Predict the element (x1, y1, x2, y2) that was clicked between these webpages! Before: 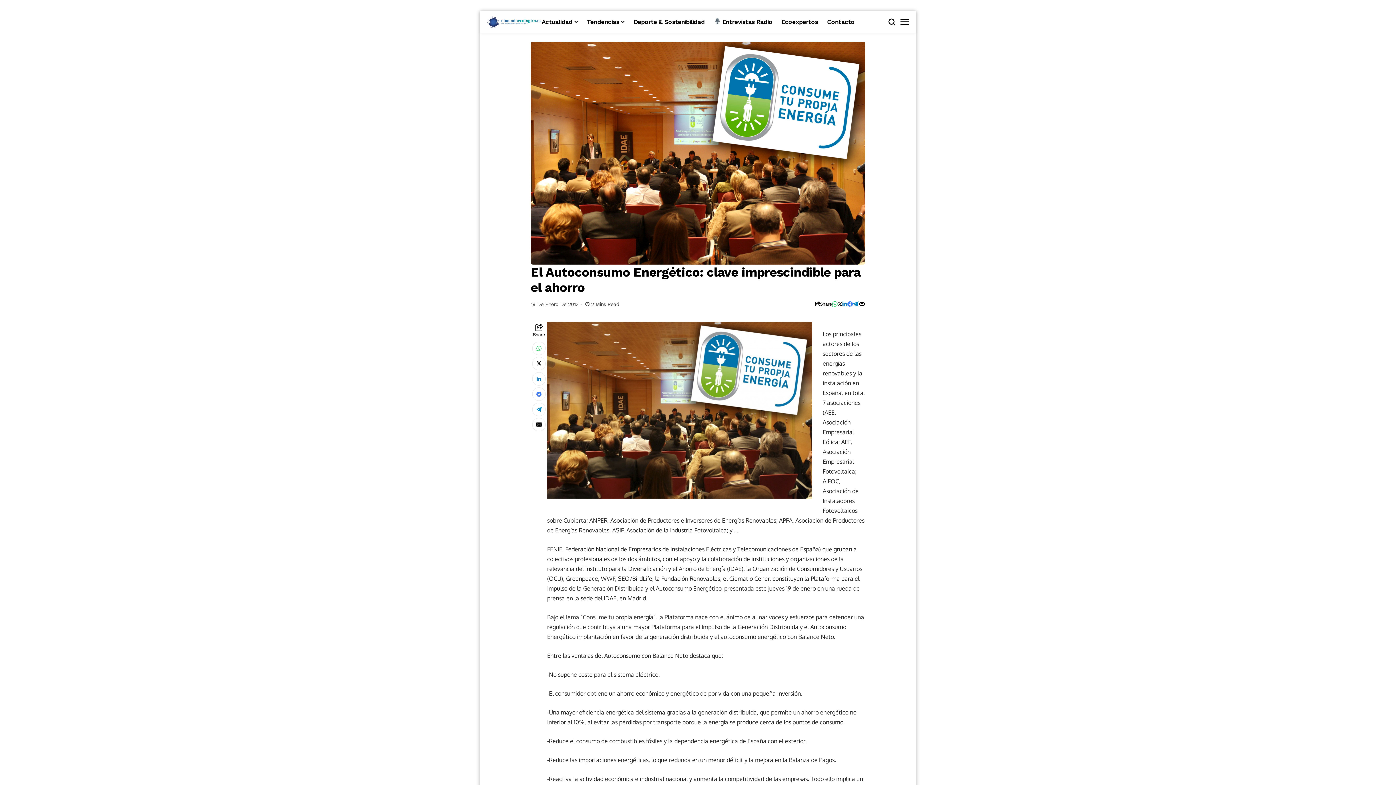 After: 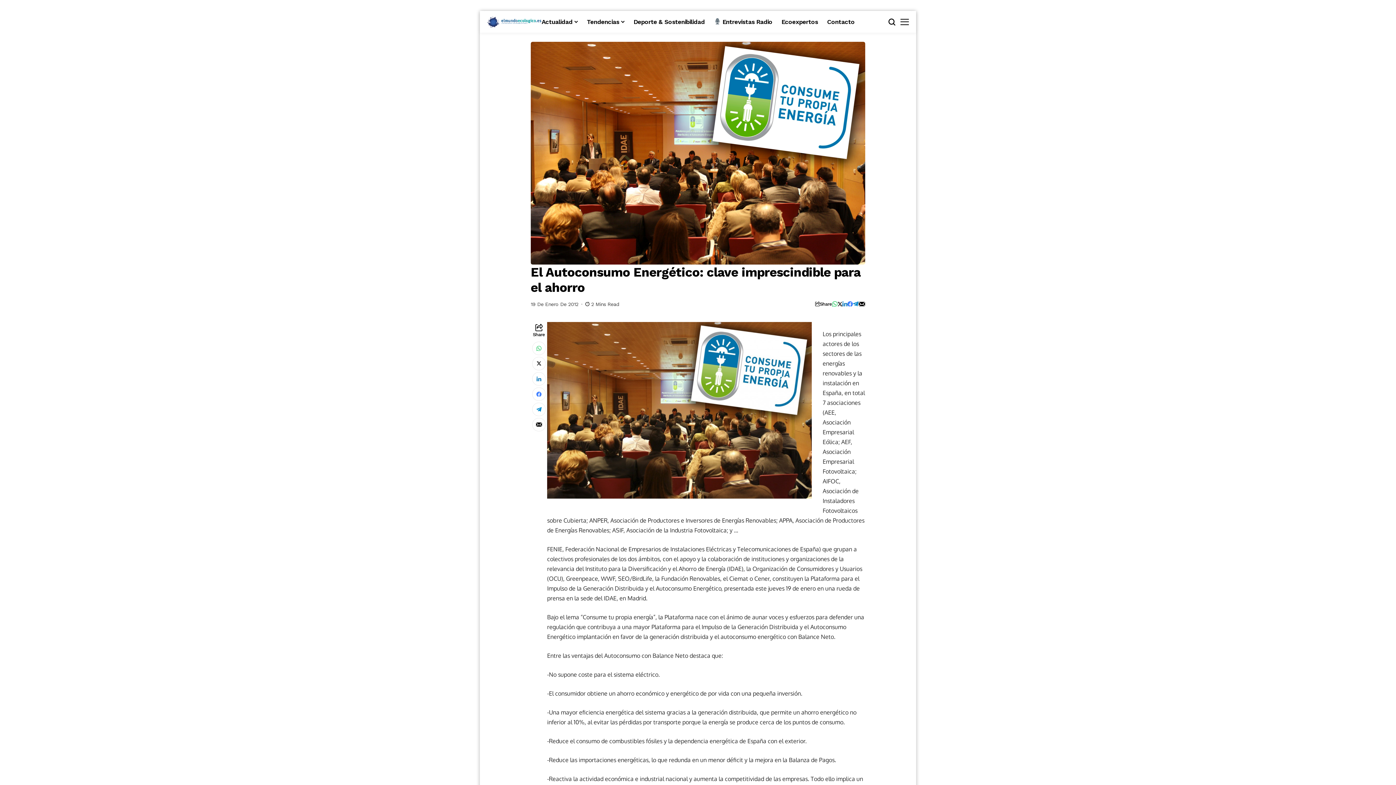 Action: bbox: (532, 357, 545, 370)